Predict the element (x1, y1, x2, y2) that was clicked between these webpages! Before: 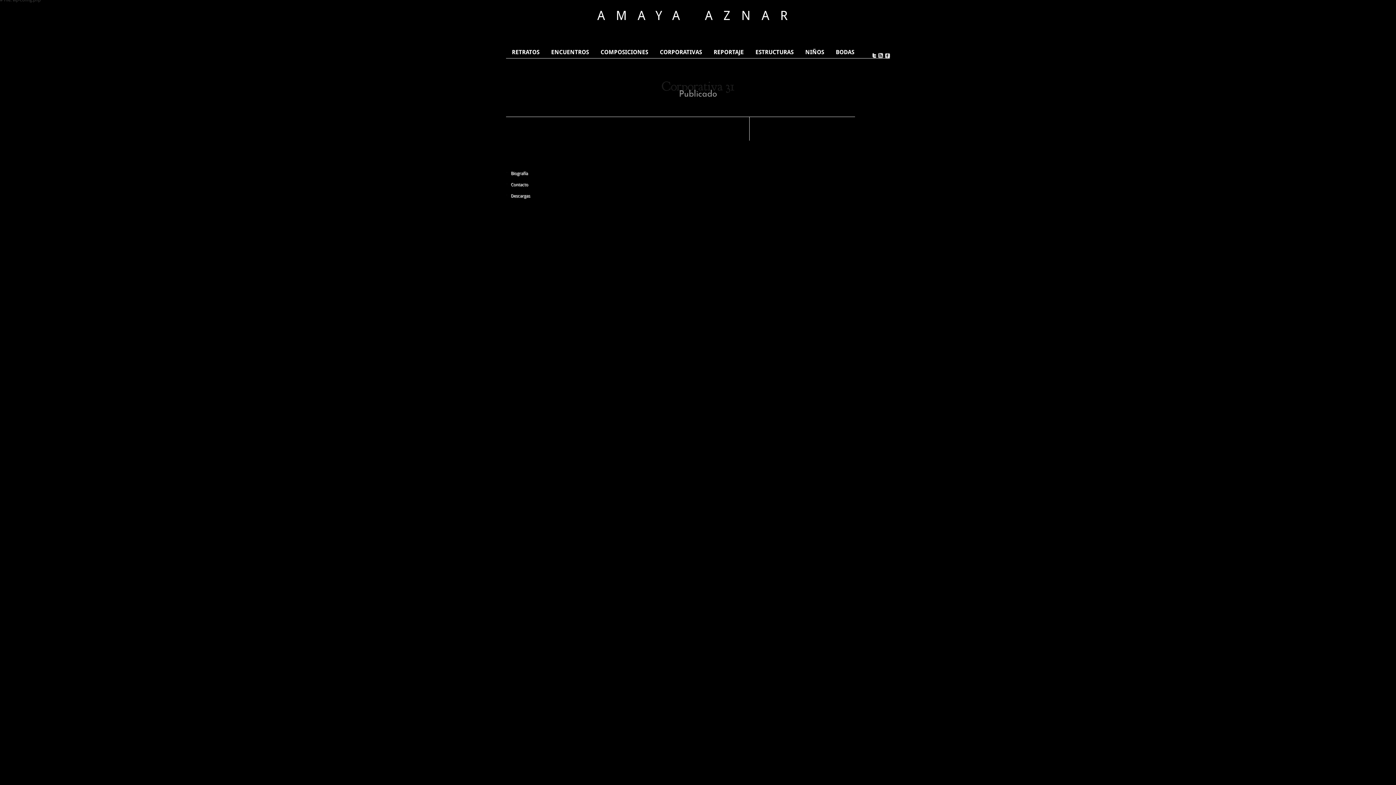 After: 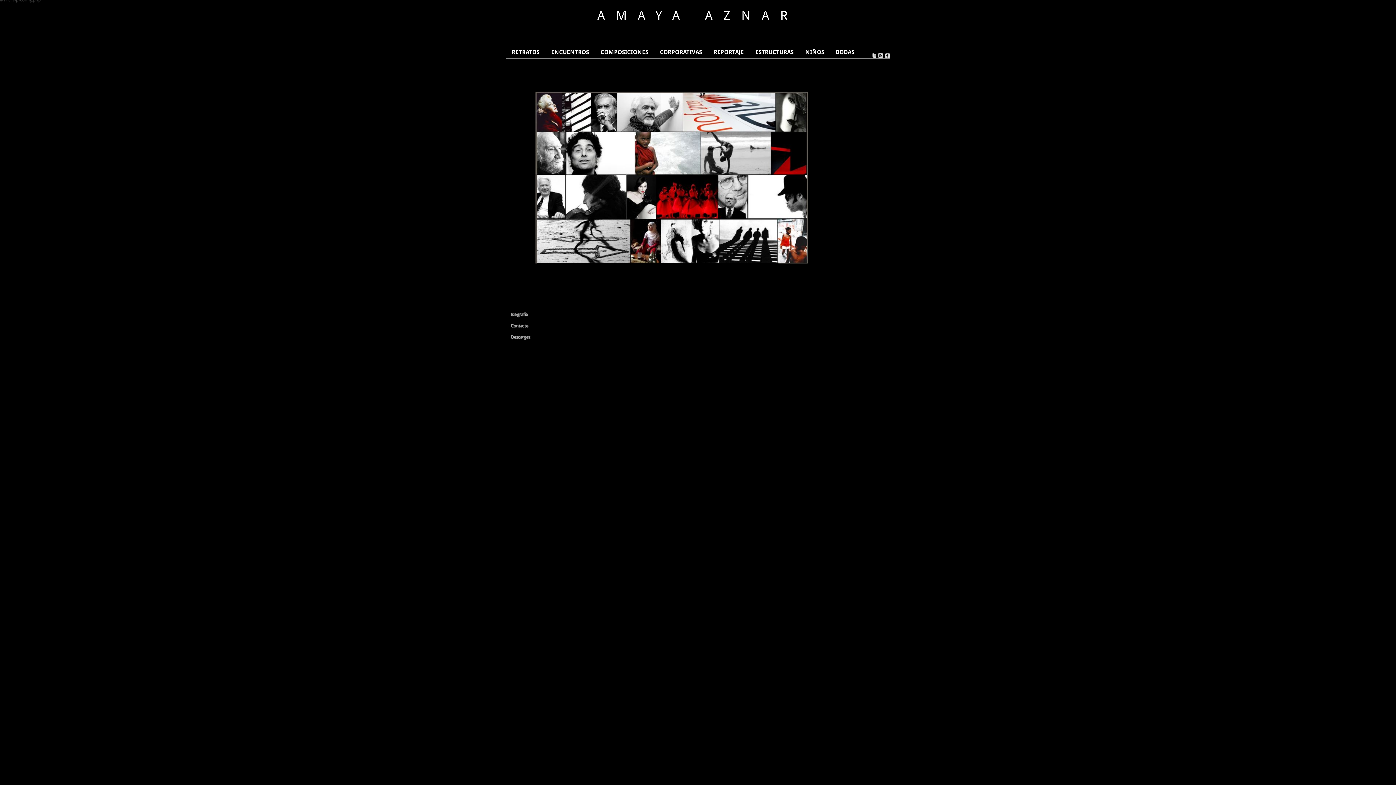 Action: bbox: (597, 8, 798, 22) label: AMAYA AZNAR